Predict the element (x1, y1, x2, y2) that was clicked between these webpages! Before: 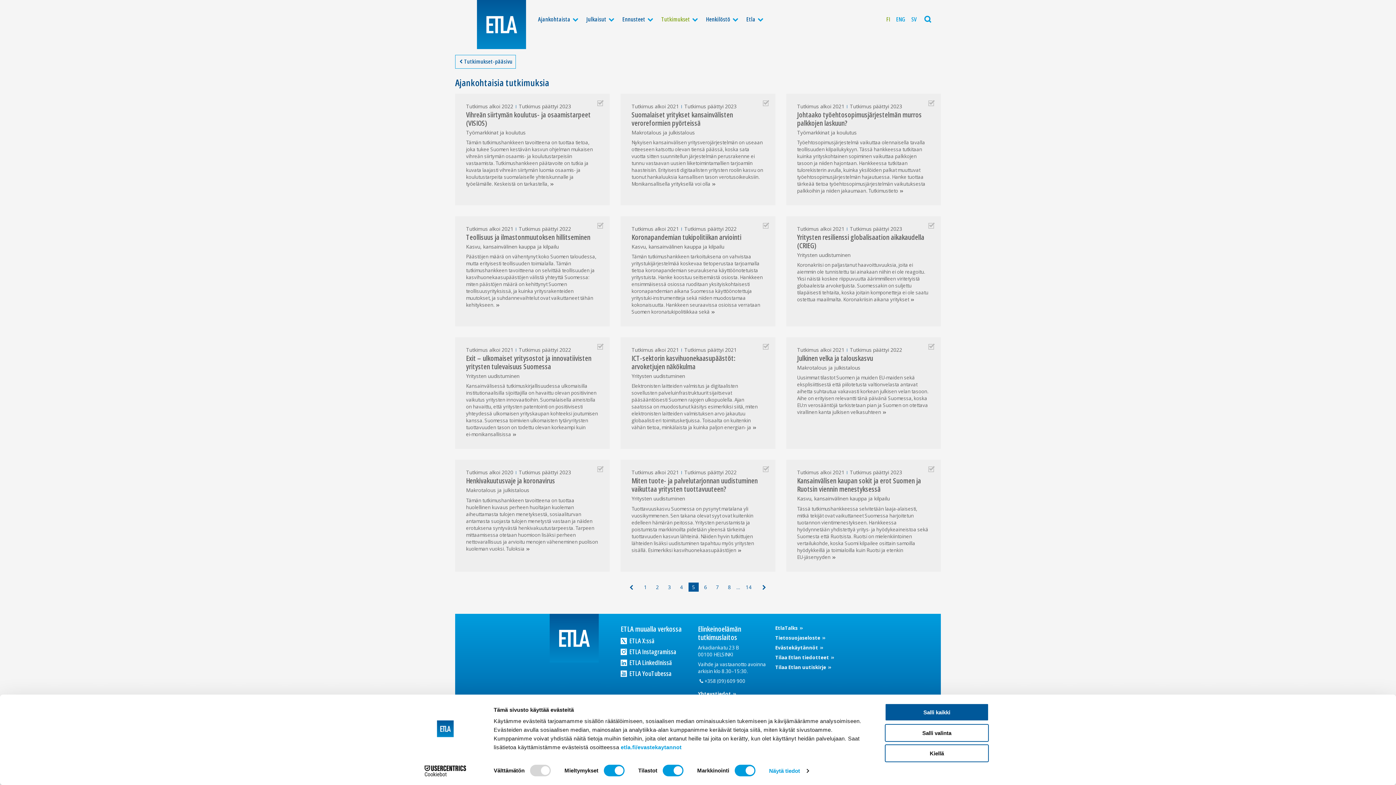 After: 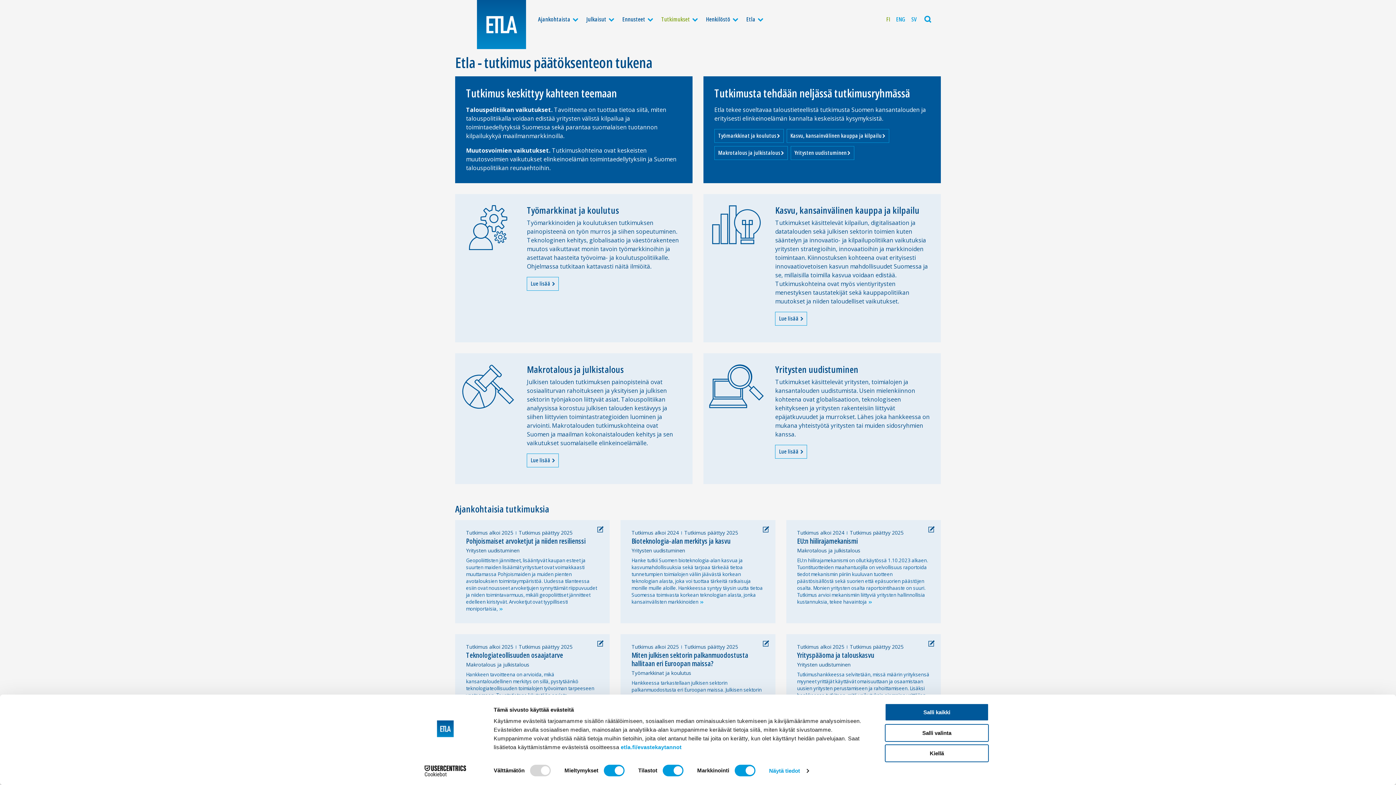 Action: bbox: (640, 582, 650, 592) label: 1